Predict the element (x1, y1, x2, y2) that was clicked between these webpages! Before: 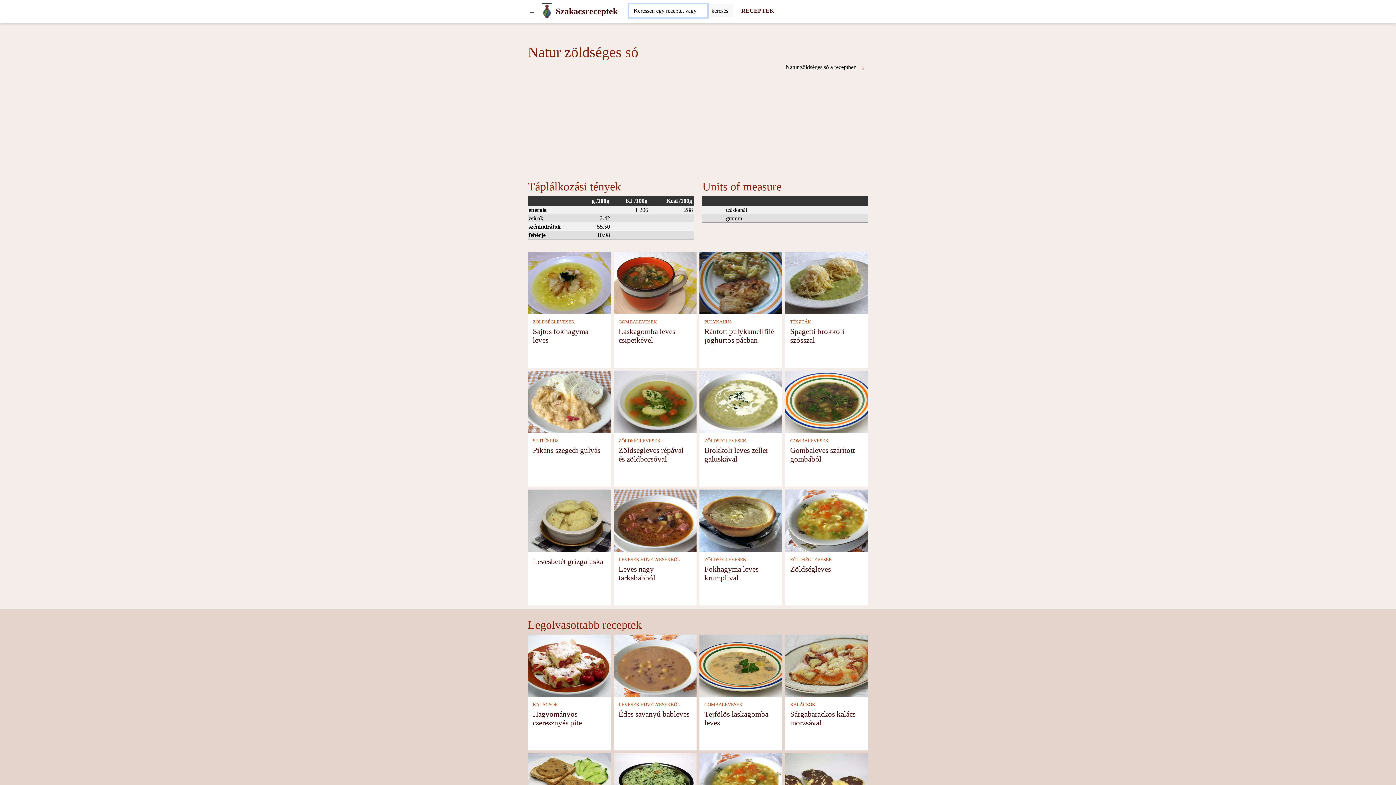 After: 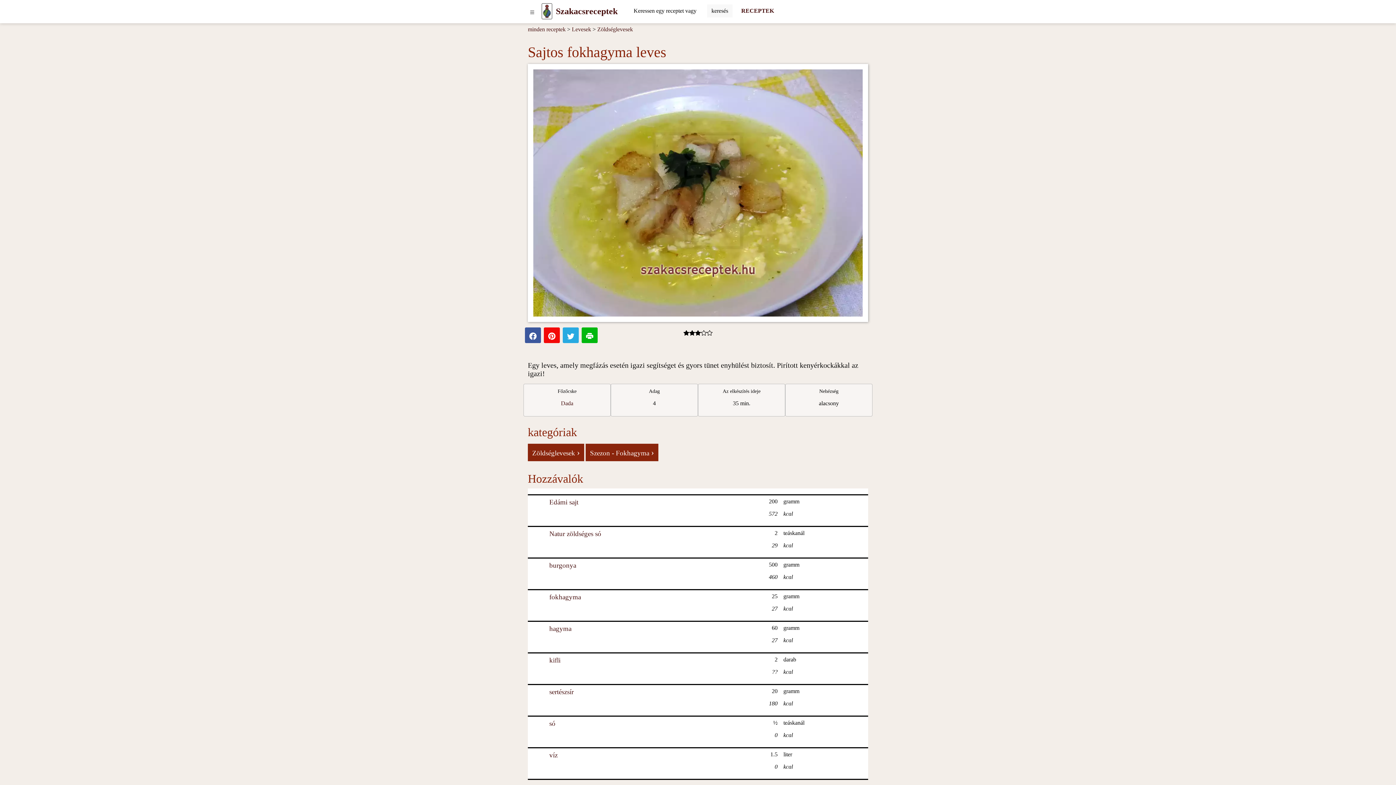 Action: bbox: (528, 279, 610, 285) label: Sajtos fokhagyma leves